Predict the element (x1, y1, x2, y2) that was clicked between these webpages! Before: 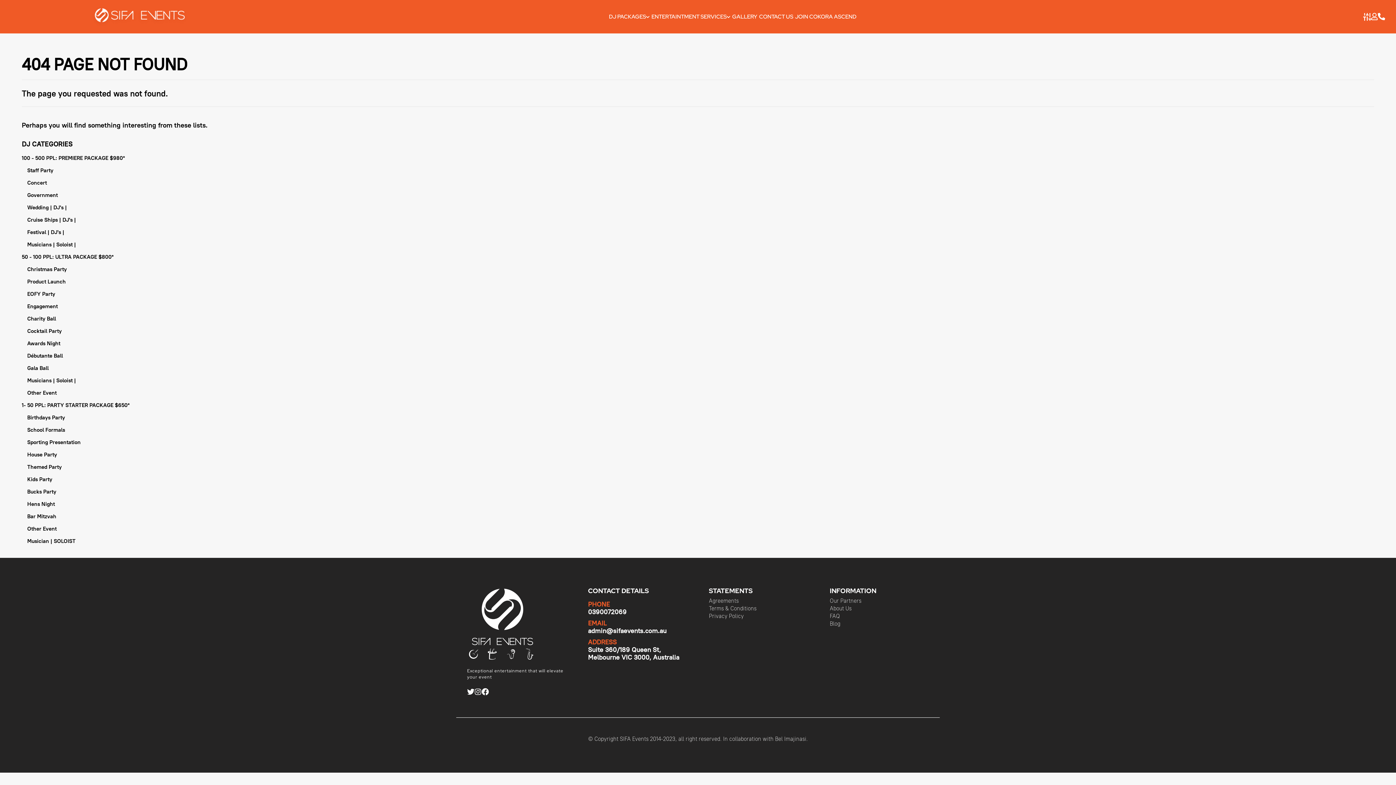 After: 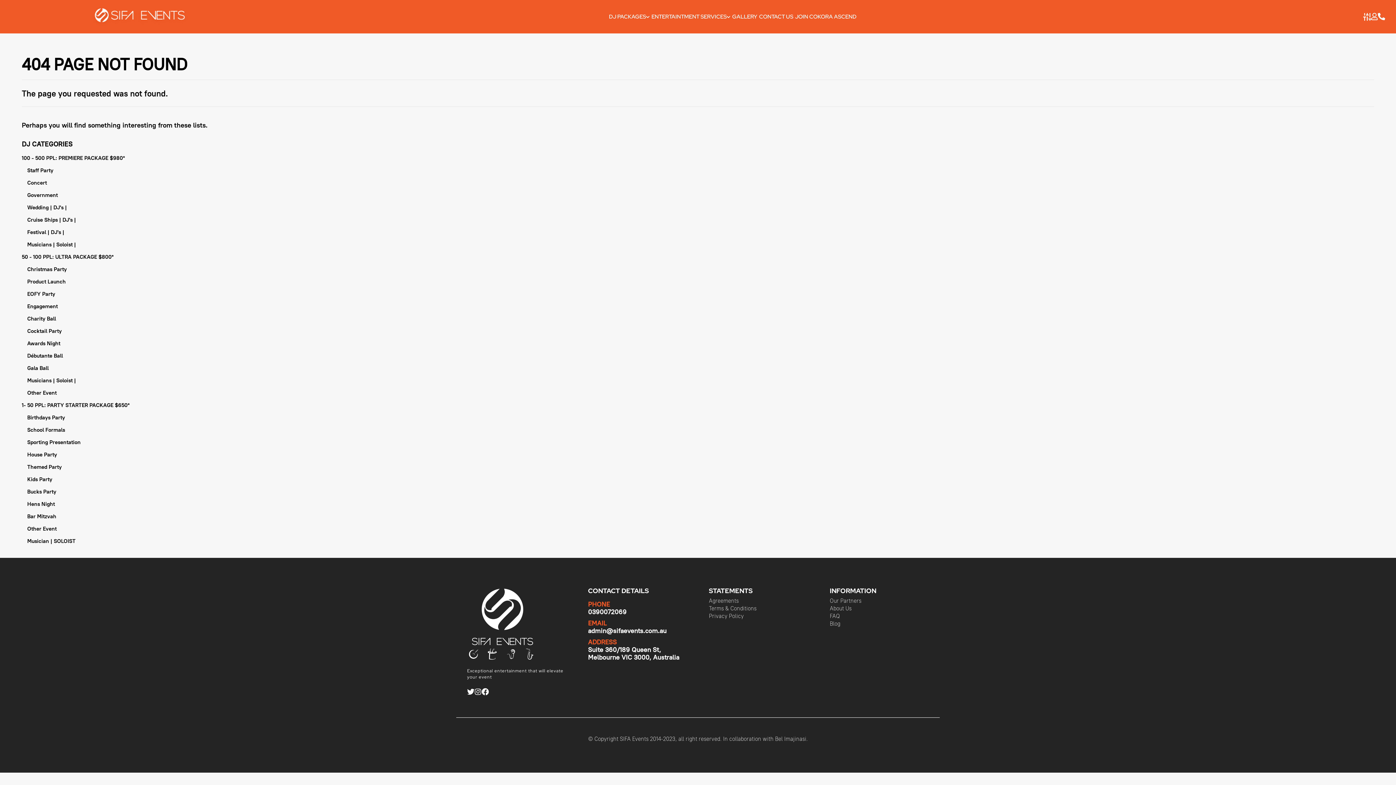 Action: bbox: (588, 627, 666, 635) label: admin@sifaevents.com.au